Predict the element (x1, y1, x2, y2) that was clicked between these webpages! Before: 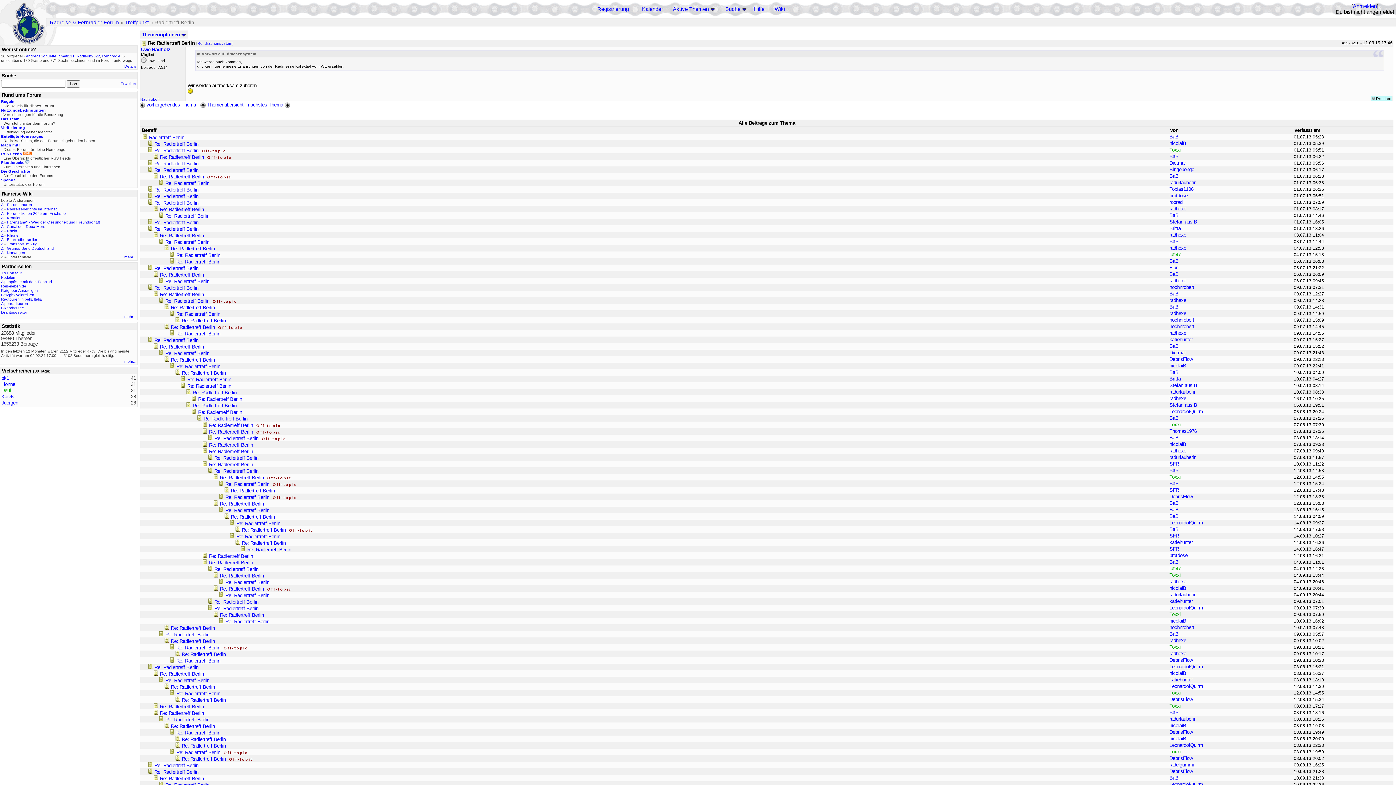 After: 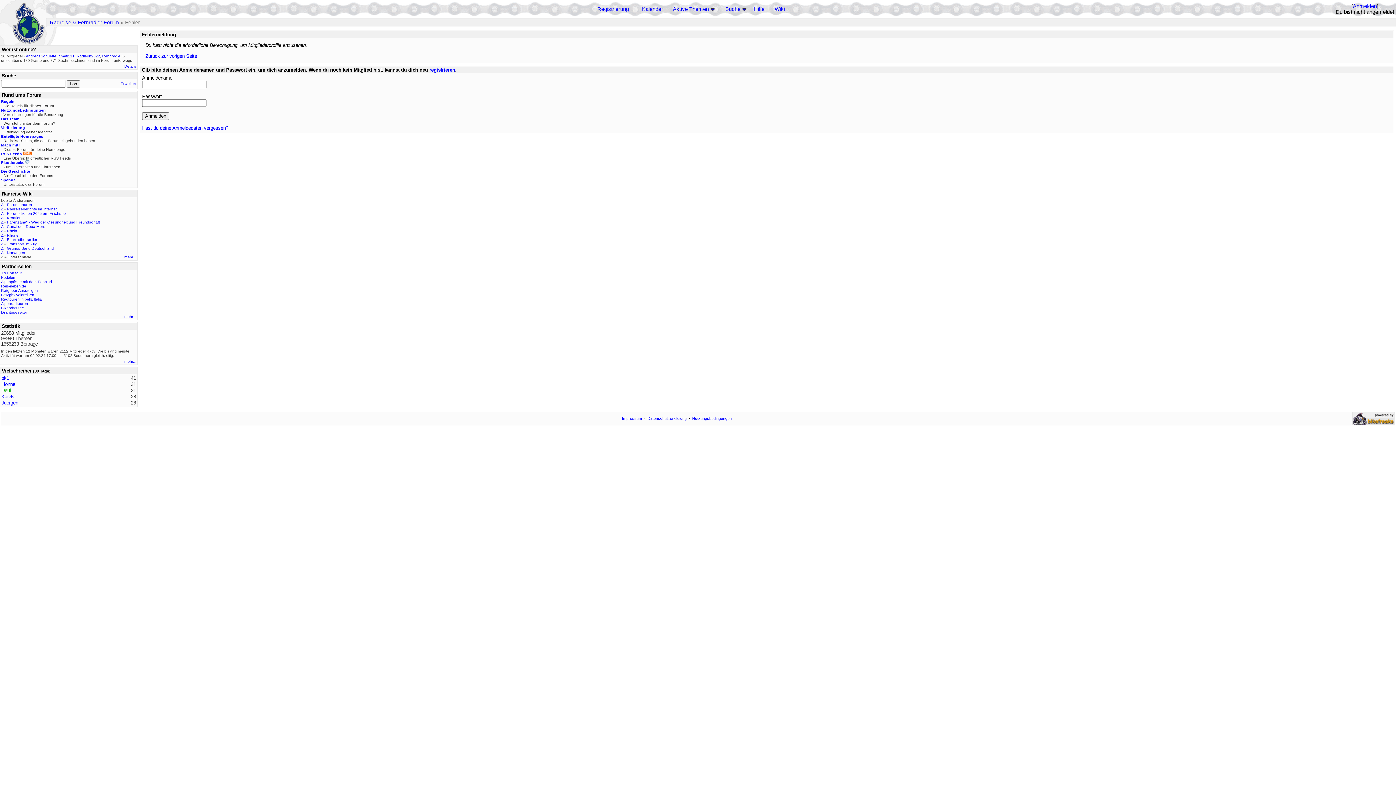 Action: label: radhexe bbox: (1169, 448, 1186, 453)